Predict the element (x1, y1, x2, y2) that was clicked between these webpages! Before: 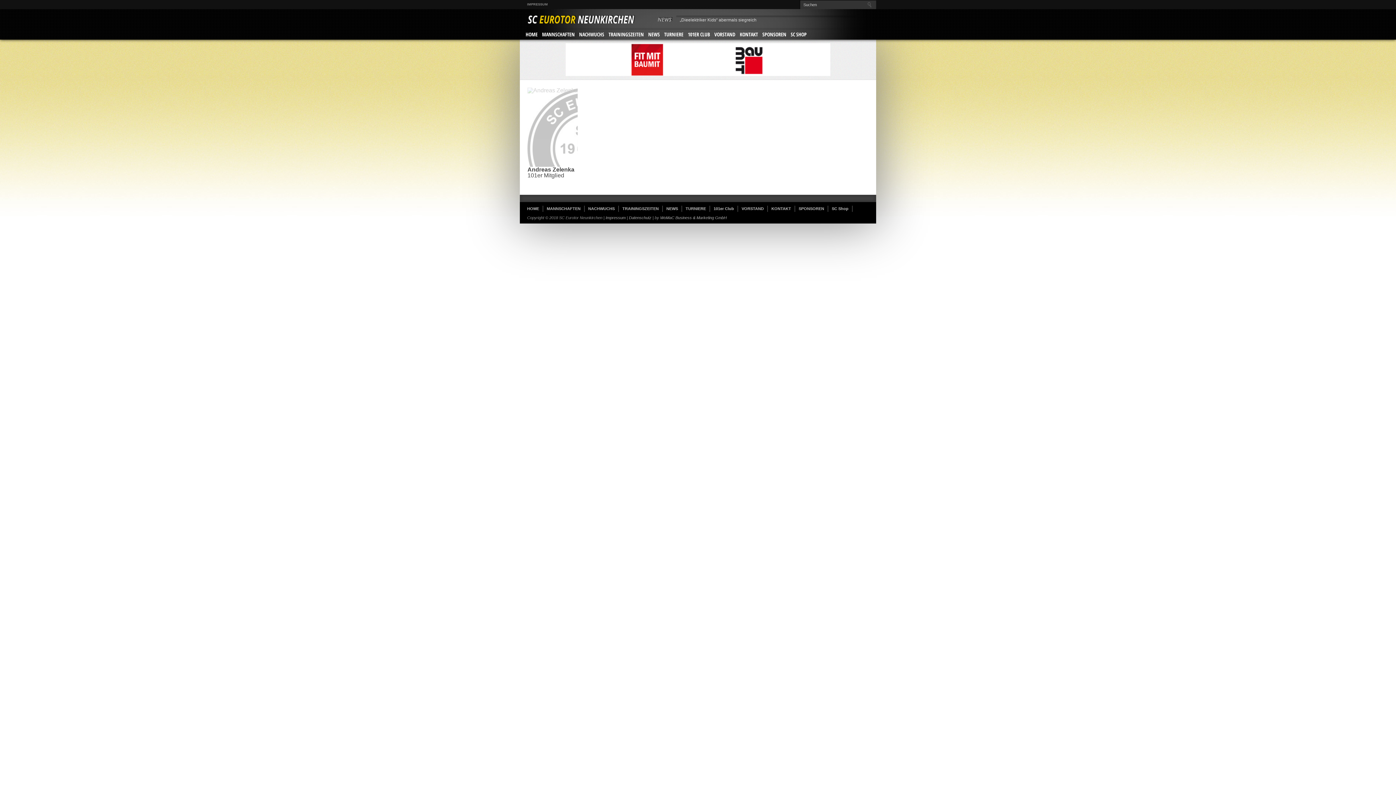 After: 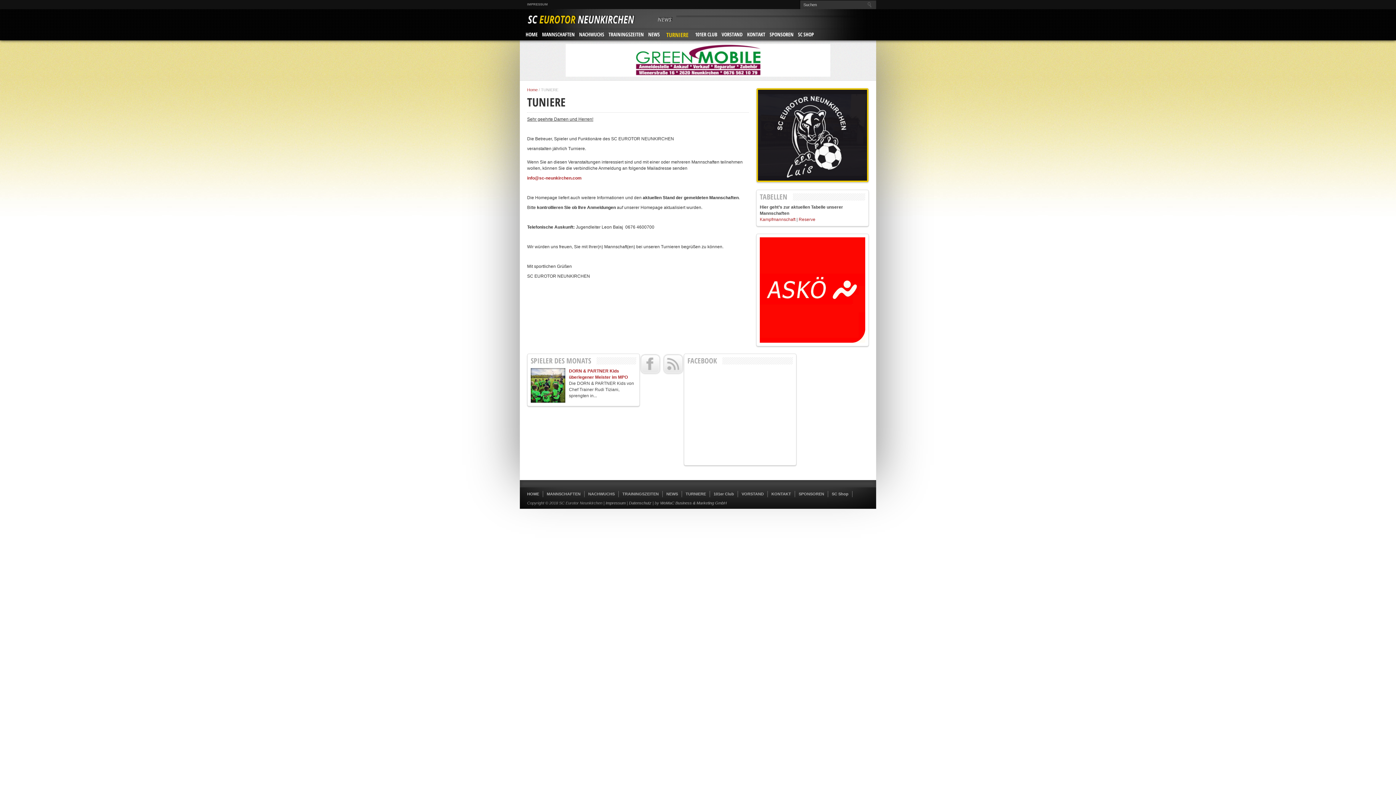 Action: label: TURNIERE bbox: (662, 29, 685, 39)